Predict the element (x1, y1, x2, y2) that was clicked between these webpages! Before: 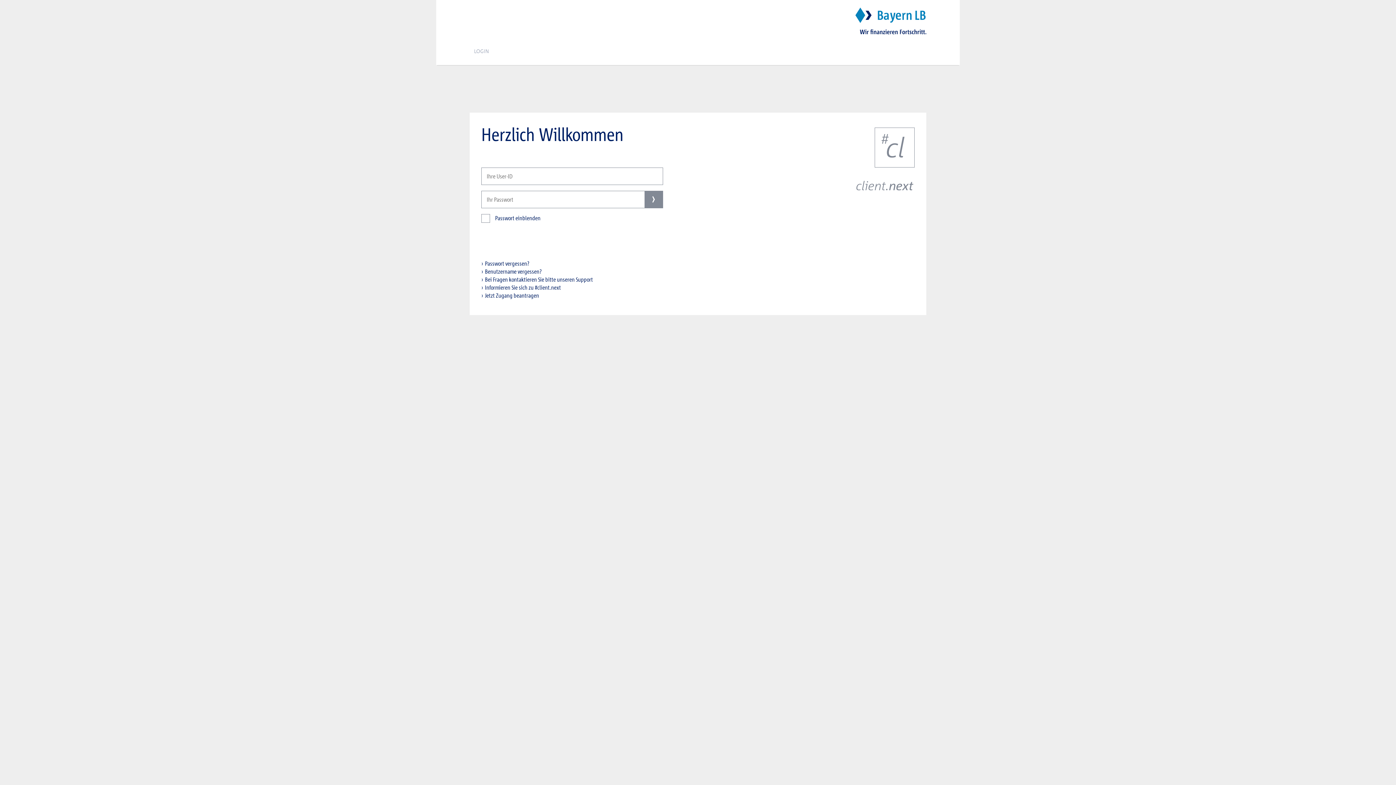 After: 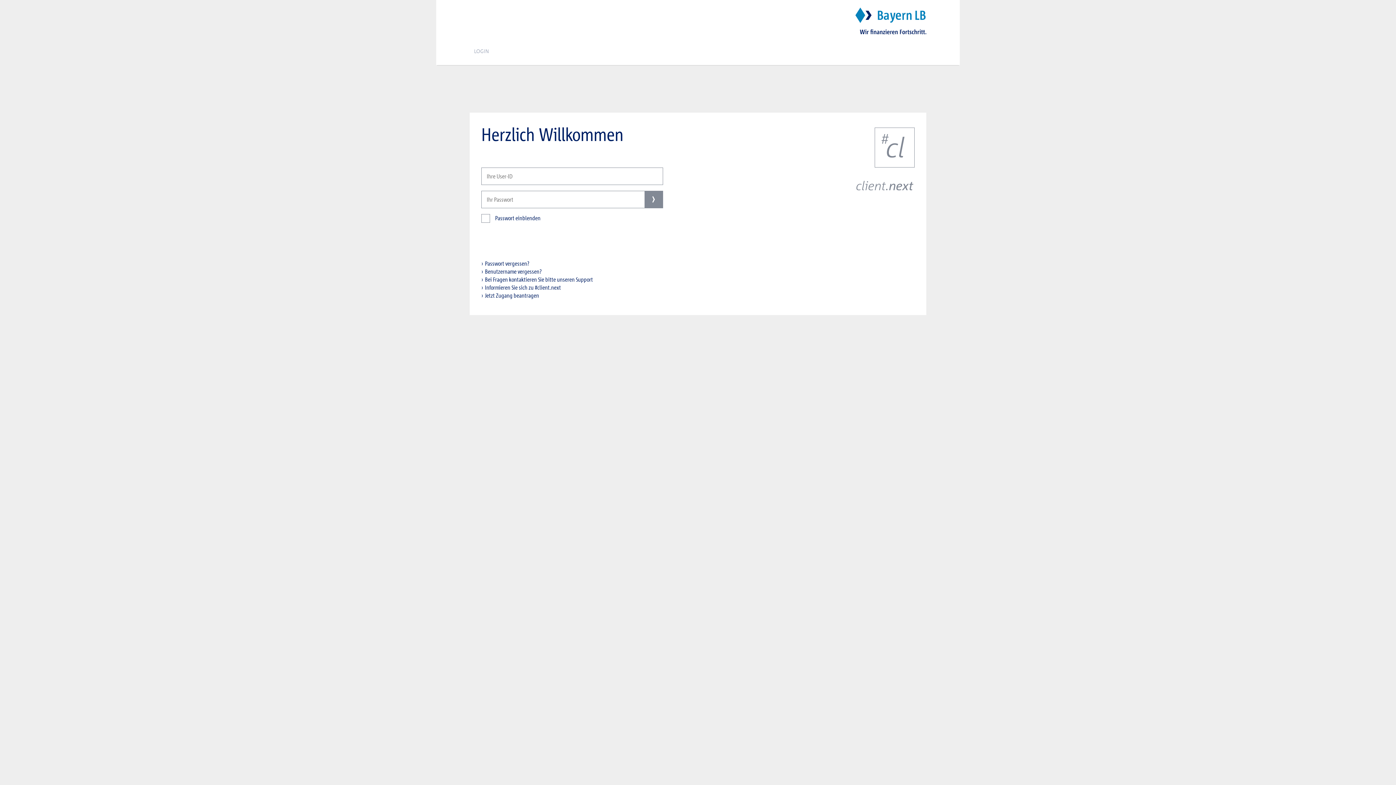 Action: bbox: (855, 7, 926, 34)